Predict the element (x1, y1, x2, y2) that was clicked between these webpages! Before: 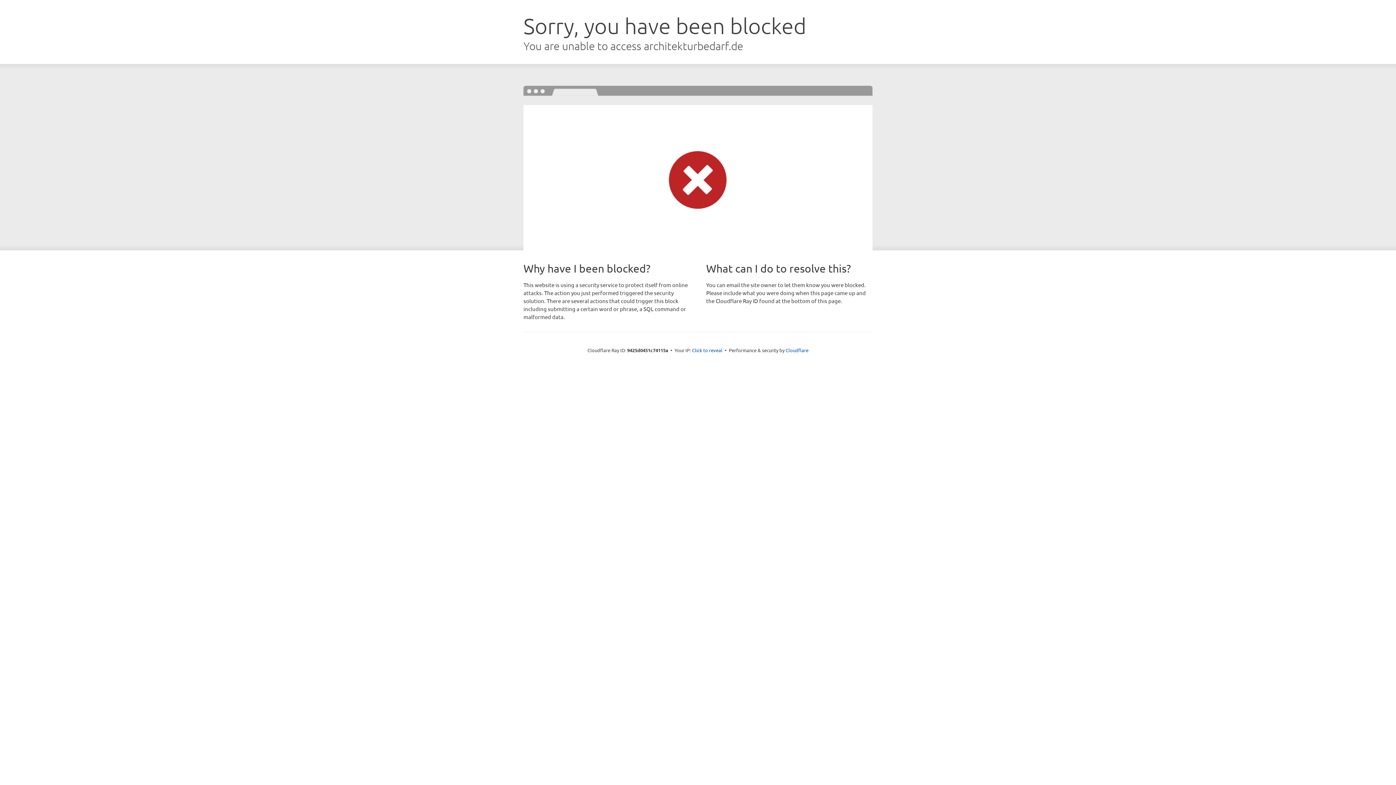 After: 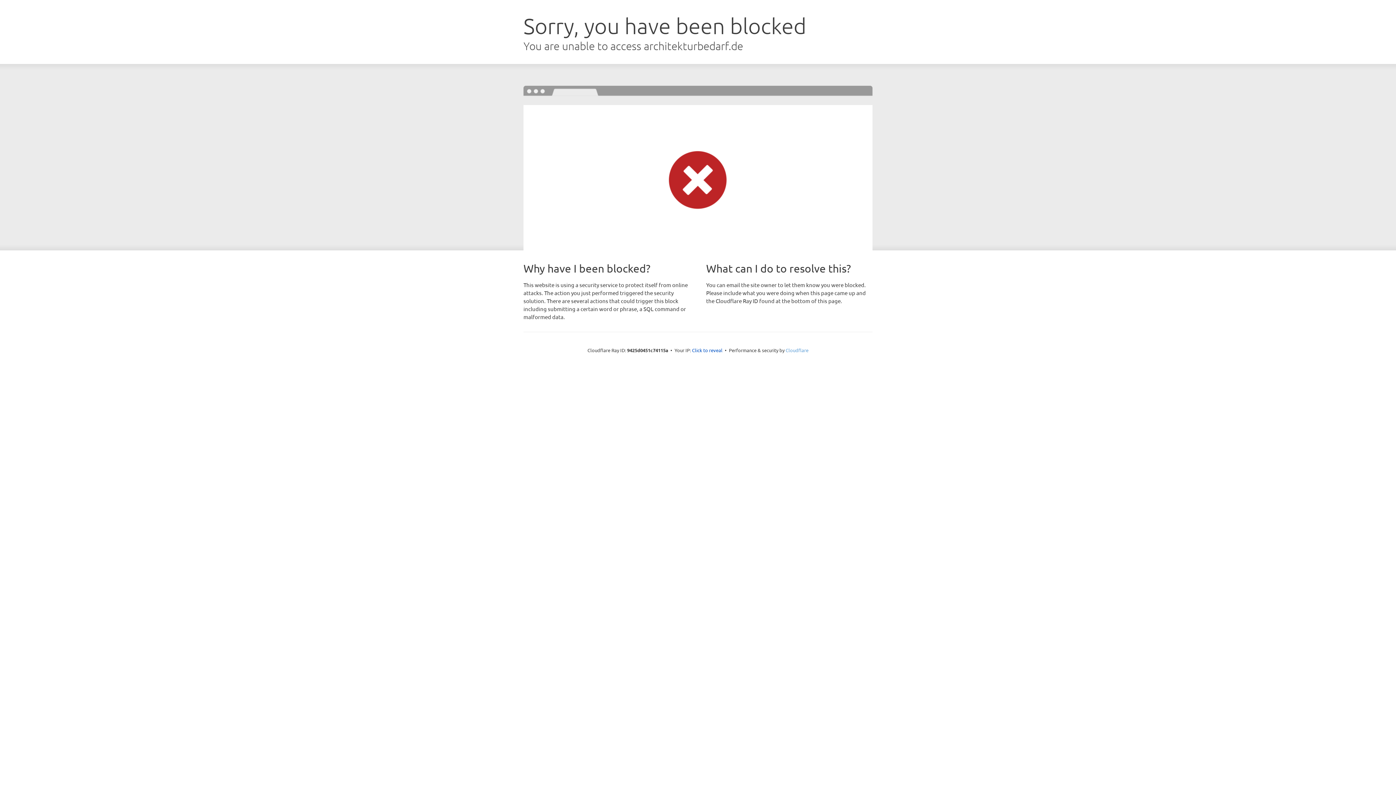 Action: bbox: (785, 347, 808, 353) label: Cloudflare